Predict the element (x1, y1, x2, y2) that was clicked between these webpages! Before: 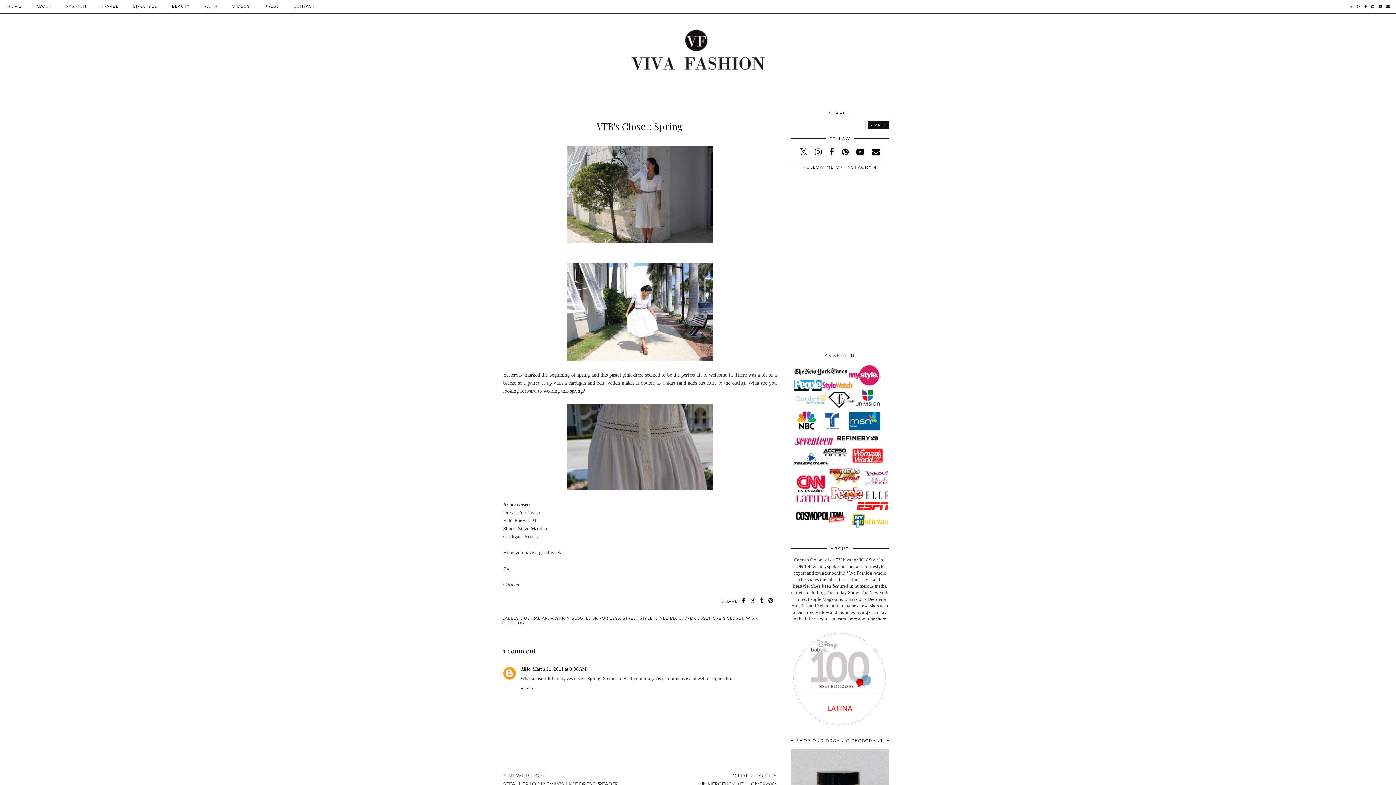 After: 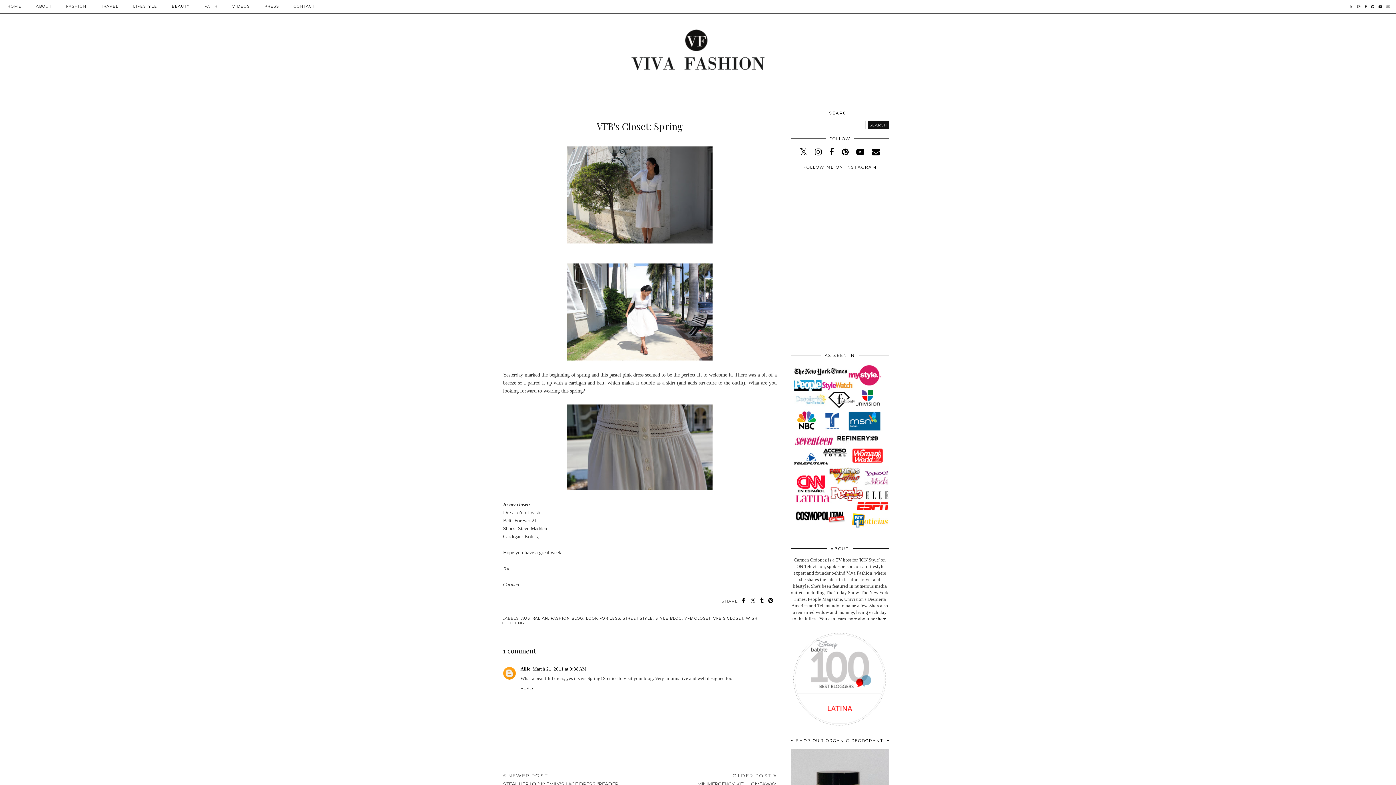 Action: bbox: (1384, 0, 1392, 13)